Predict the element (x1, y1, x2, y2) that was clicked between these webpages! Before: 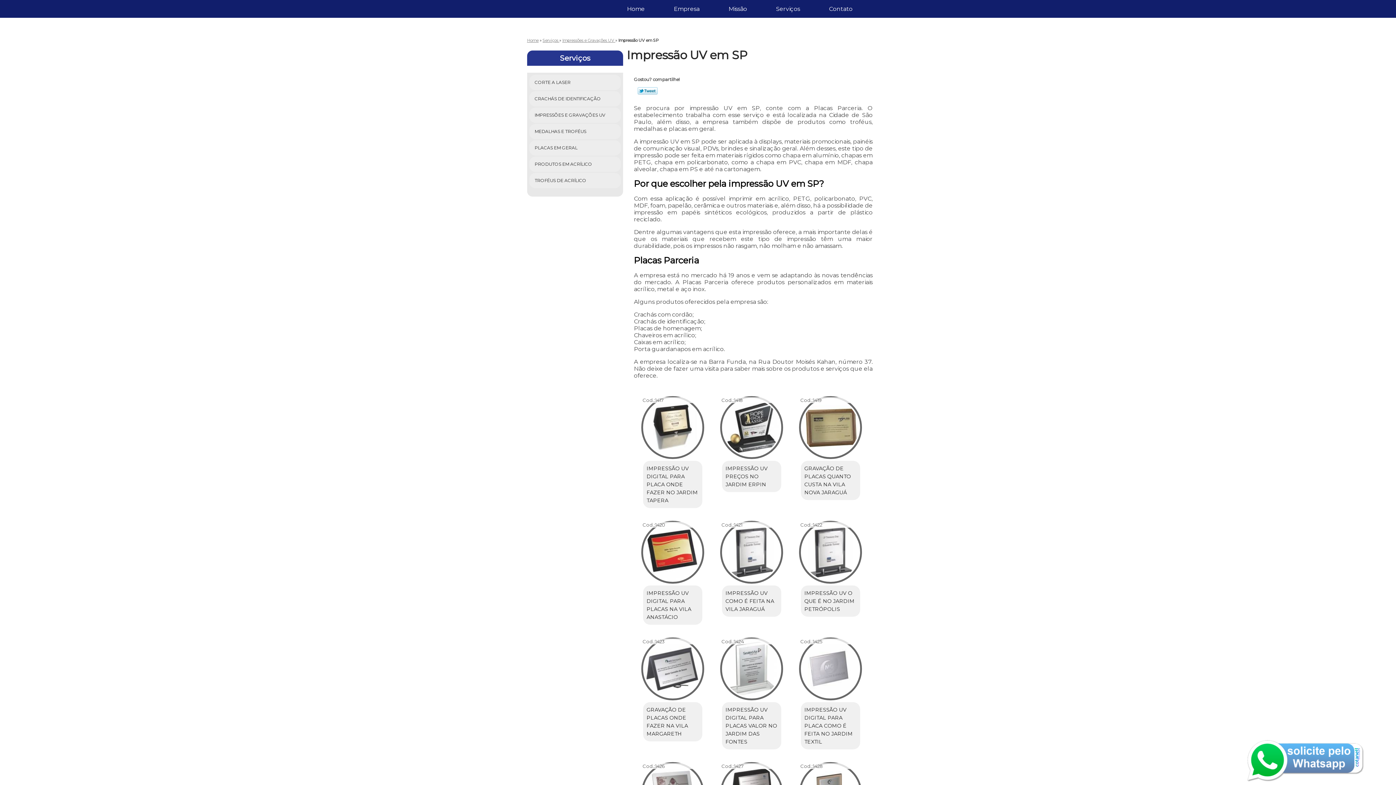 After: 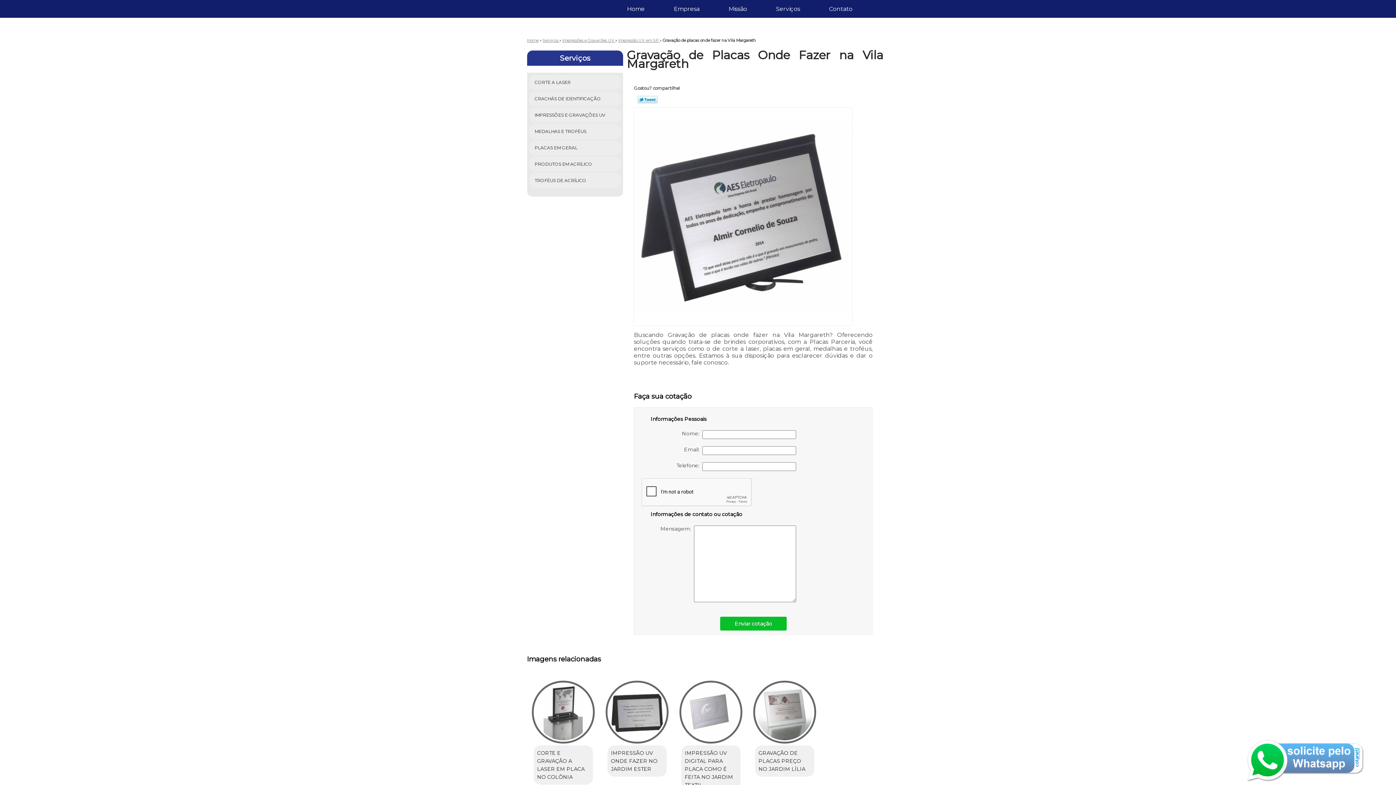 Action: bbox: (646, 706, 698, 738) label: GRAVAÇÃO DE PLACAS ONDE FAZER NA VILA MARGARETH